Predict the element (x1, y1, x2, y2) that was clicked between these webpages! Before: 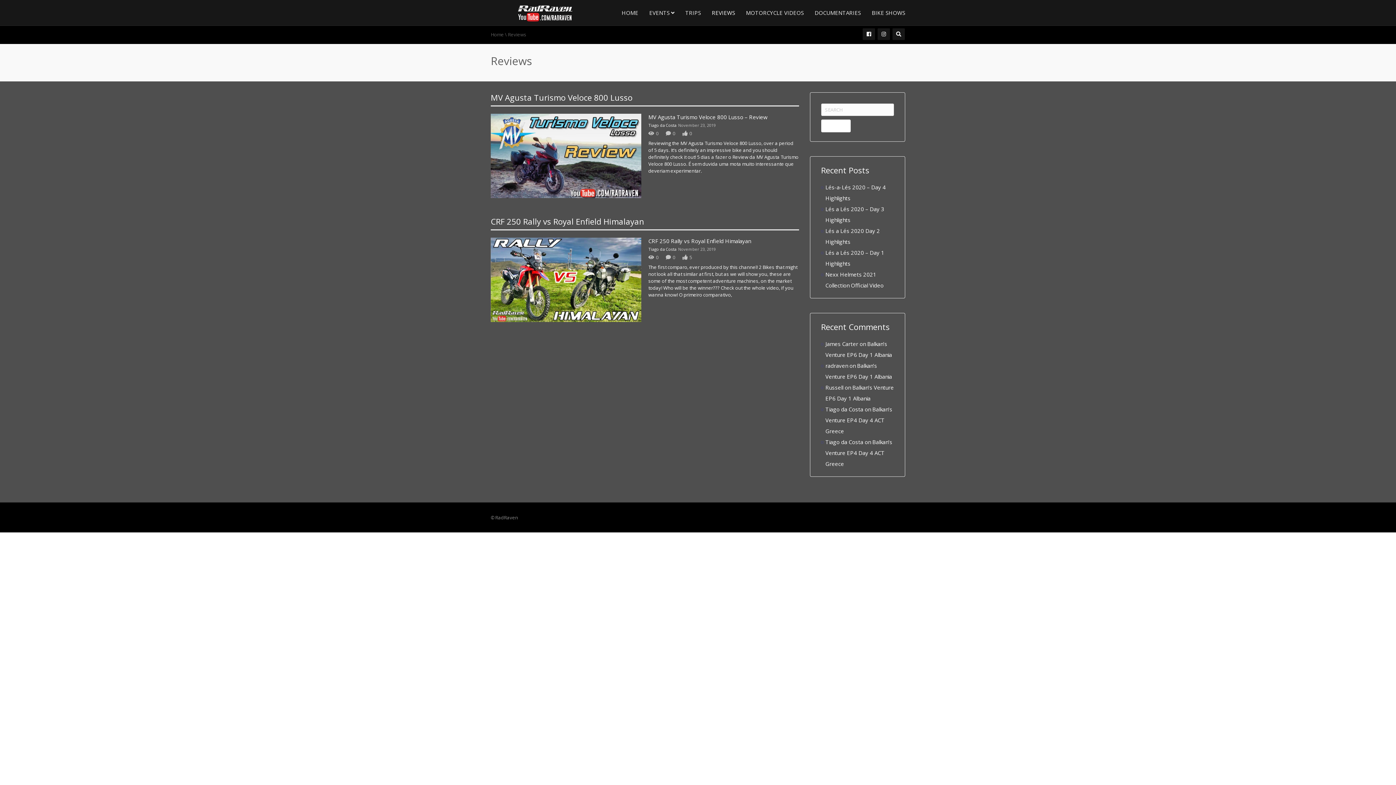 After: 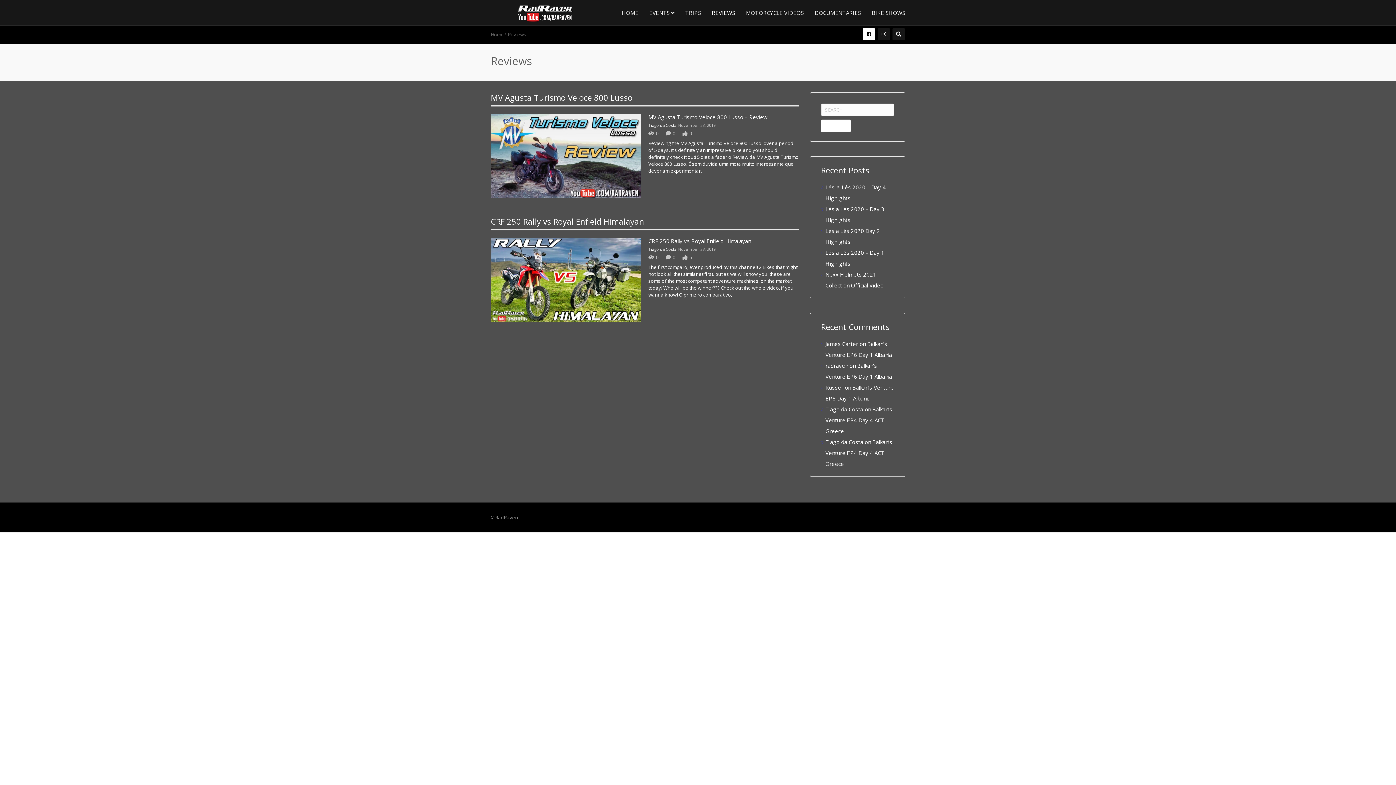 Action: bbox: (862, 28, 875, 40)